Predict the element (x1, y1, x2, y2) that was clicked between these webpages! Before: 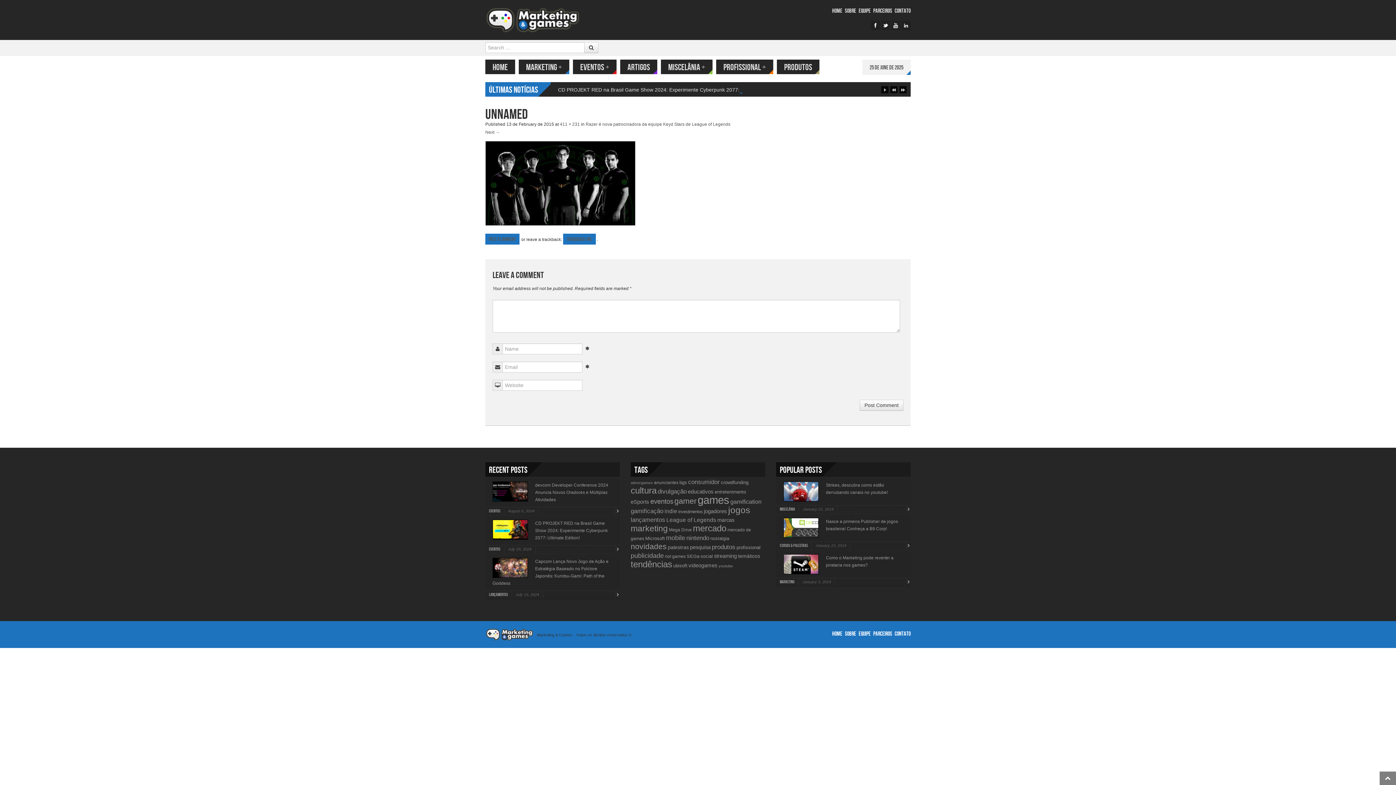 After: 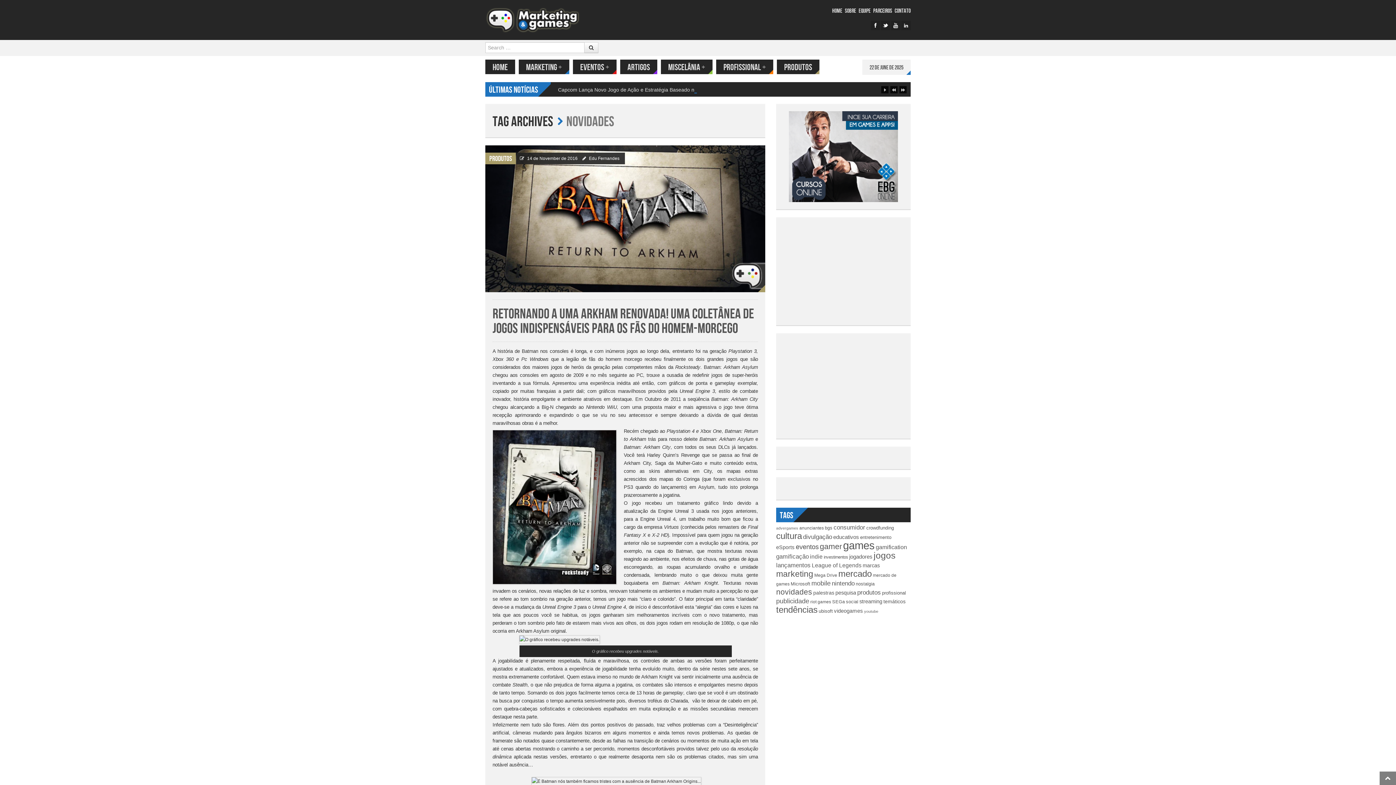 Action: label: novidades (40 items) bbox: (630, 542, 666, 550)